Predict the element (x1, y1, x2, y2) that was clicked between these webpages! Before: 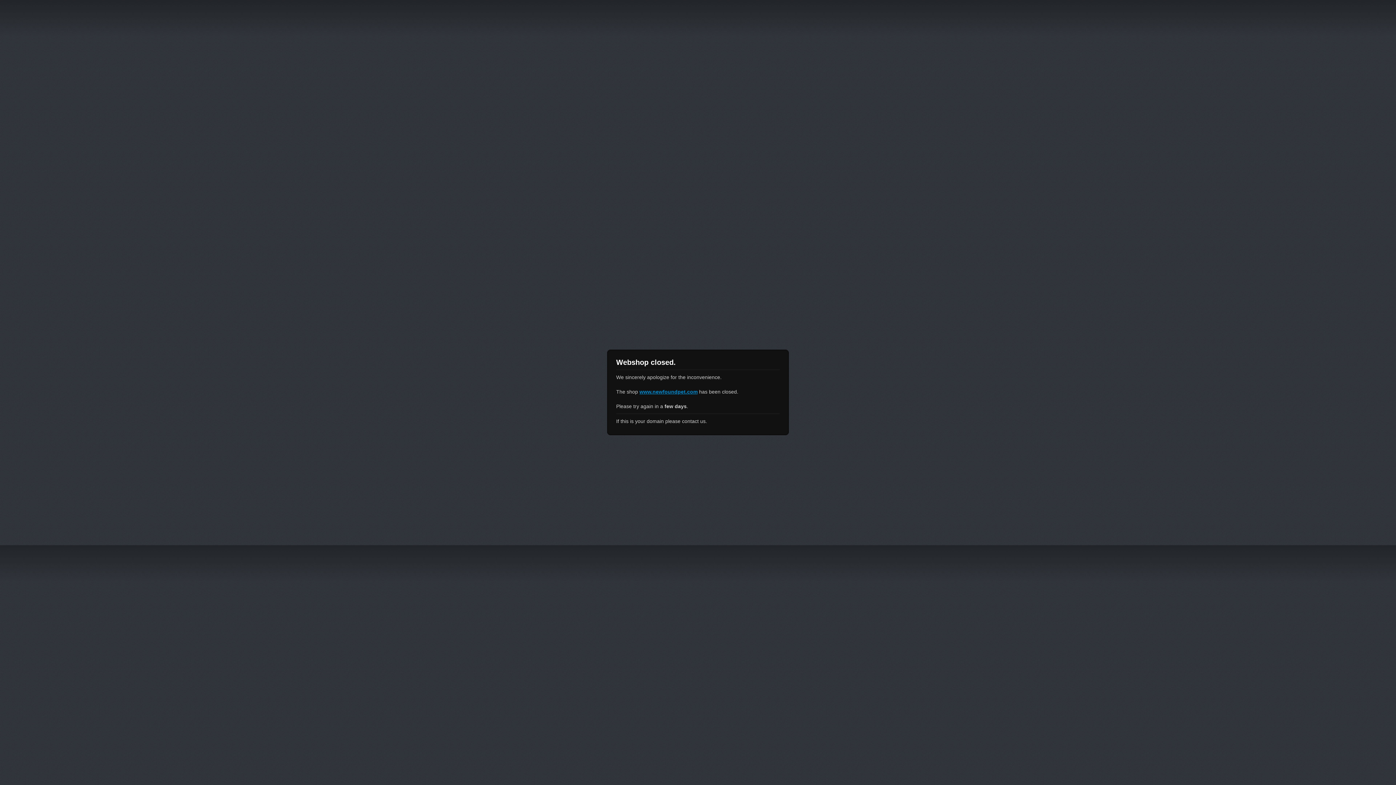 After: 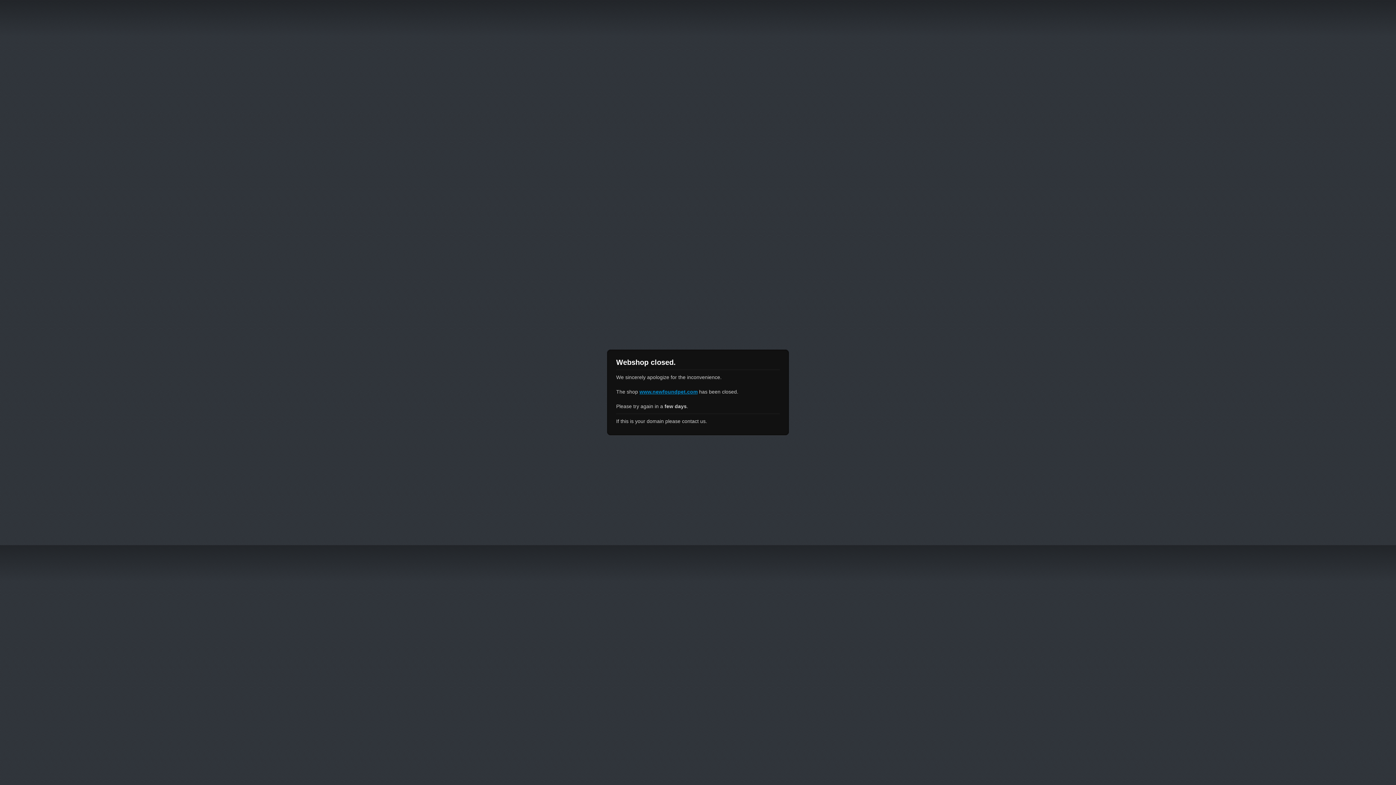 Action: label: www.newfoundpet.com bbox: (639, 389, 697, 394)